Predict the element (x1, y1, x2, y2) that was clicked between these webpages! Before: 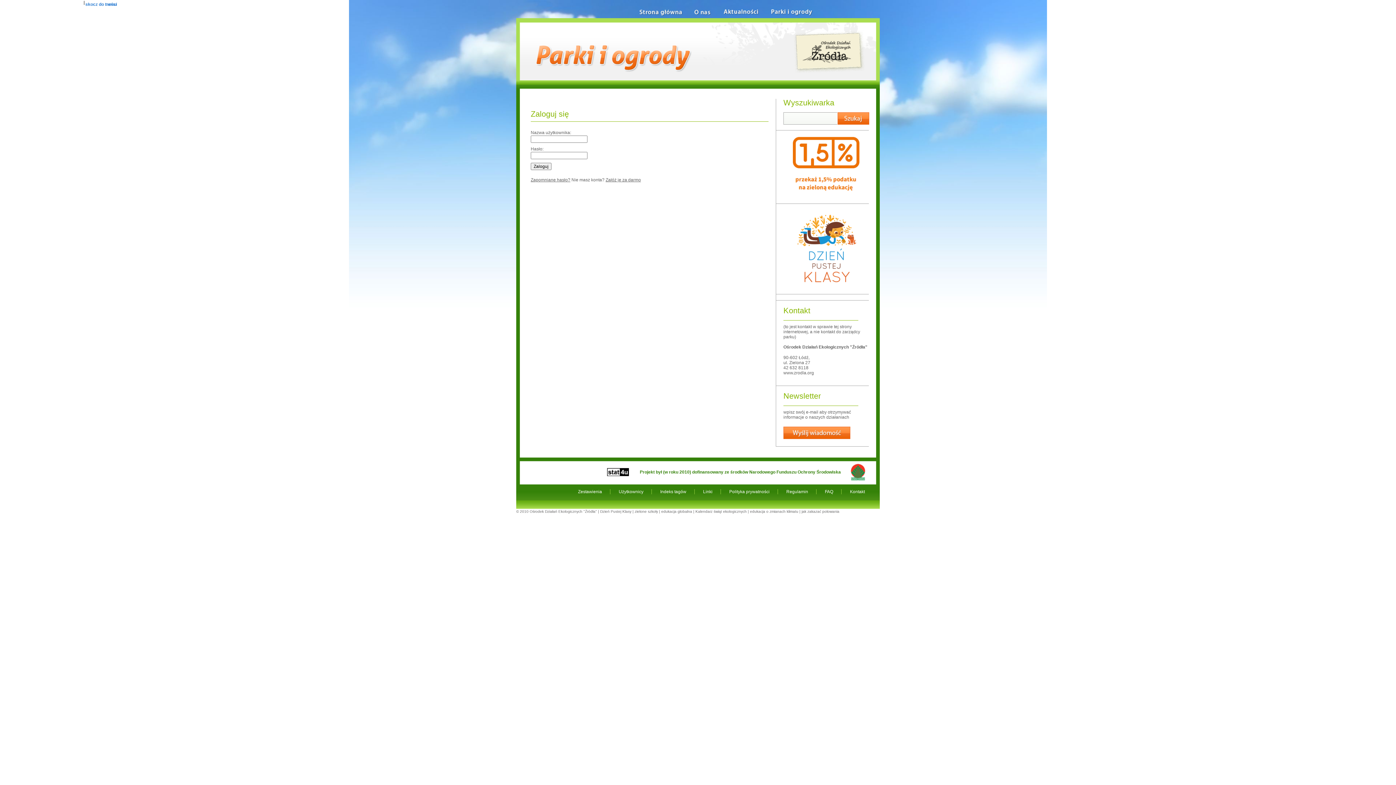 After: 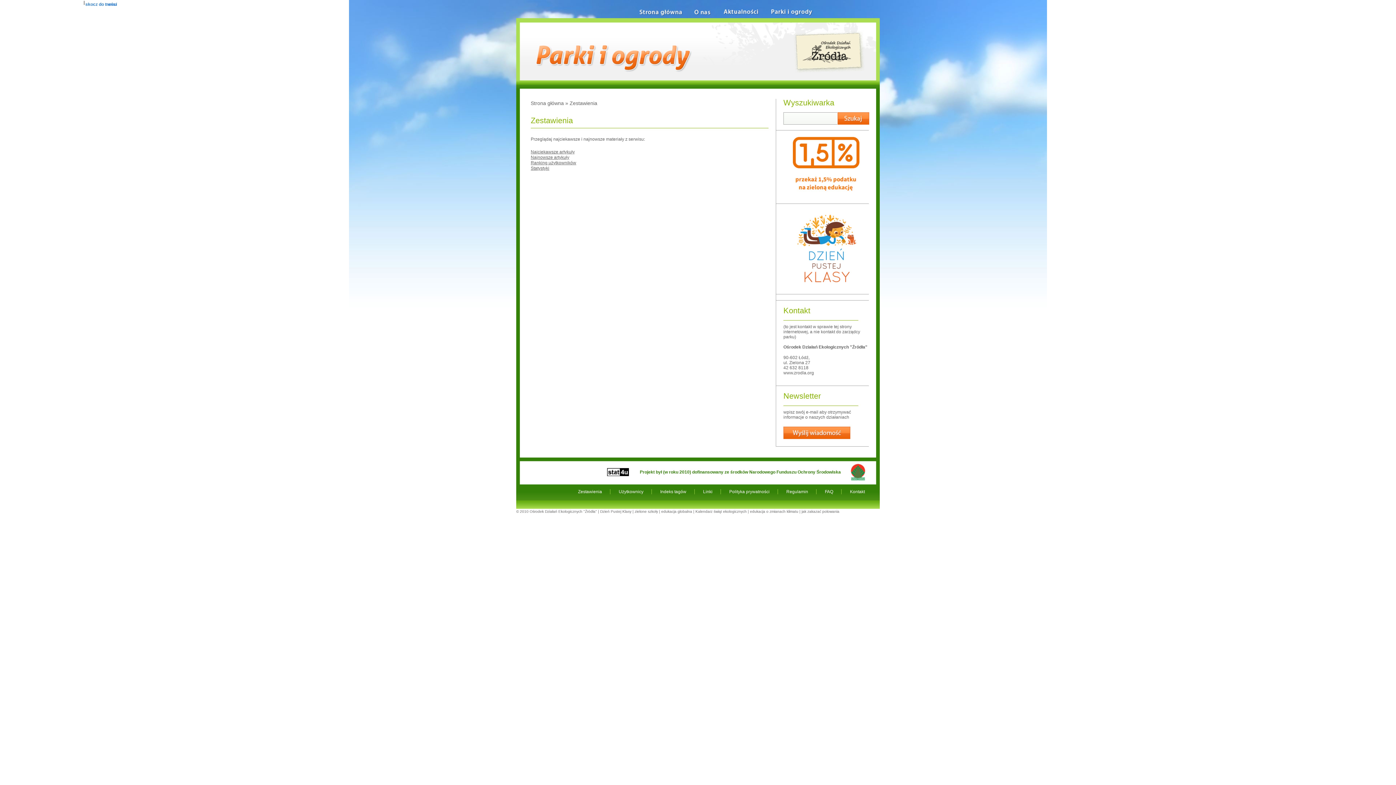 Action: bbox: (569, 489, 609, 494) label: Zestawienia